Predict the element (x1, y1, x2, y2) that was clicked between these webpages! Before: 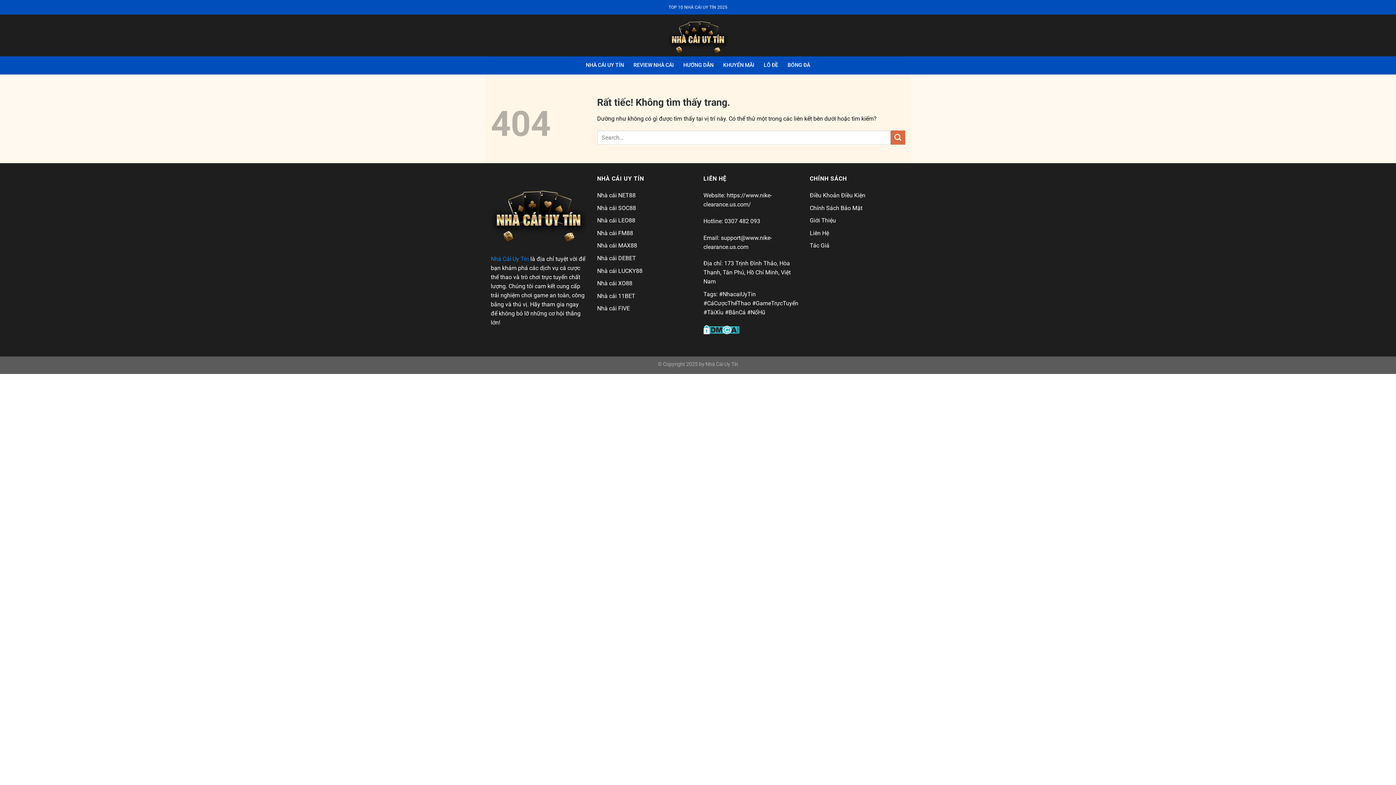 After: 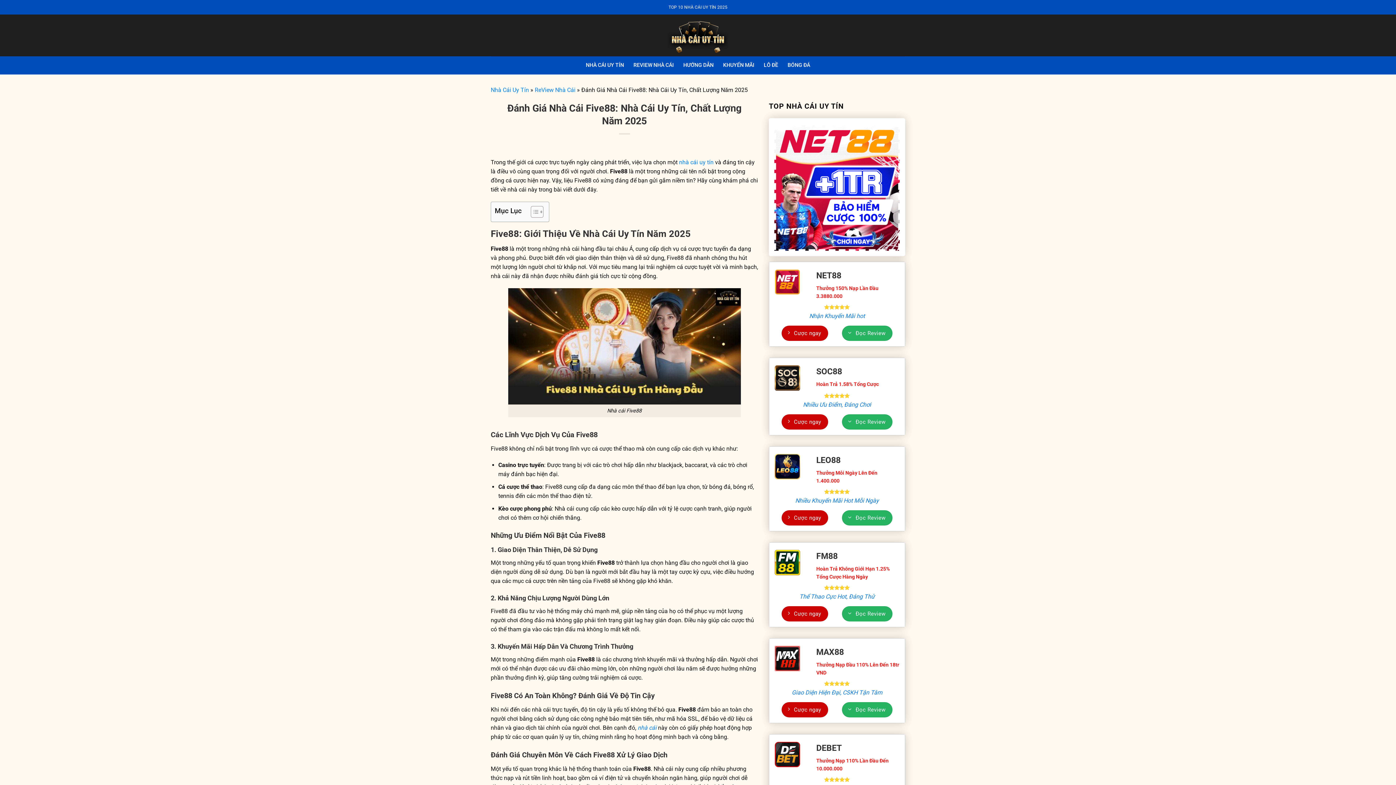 Action: label: Nhà cái FIVE bbox: (597, 305, 630, 312)